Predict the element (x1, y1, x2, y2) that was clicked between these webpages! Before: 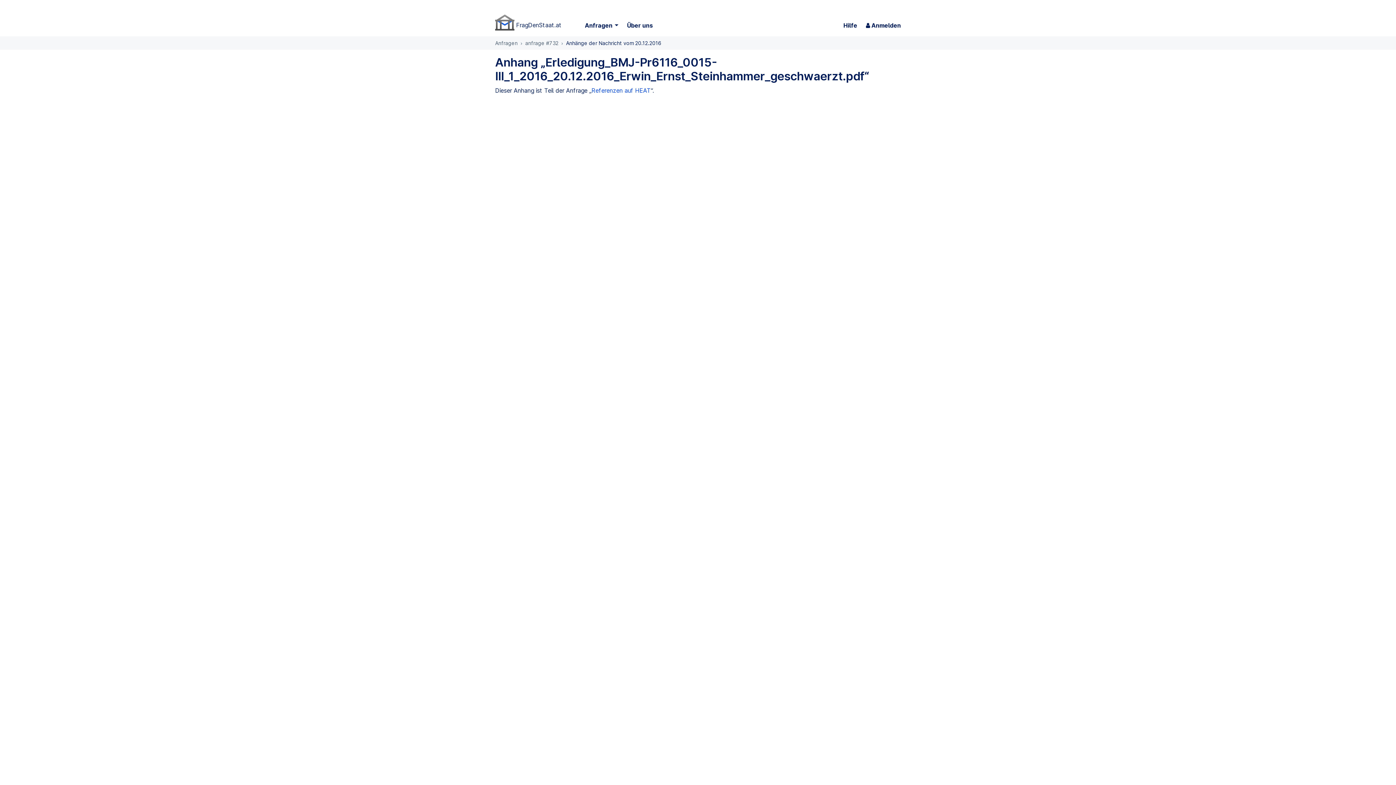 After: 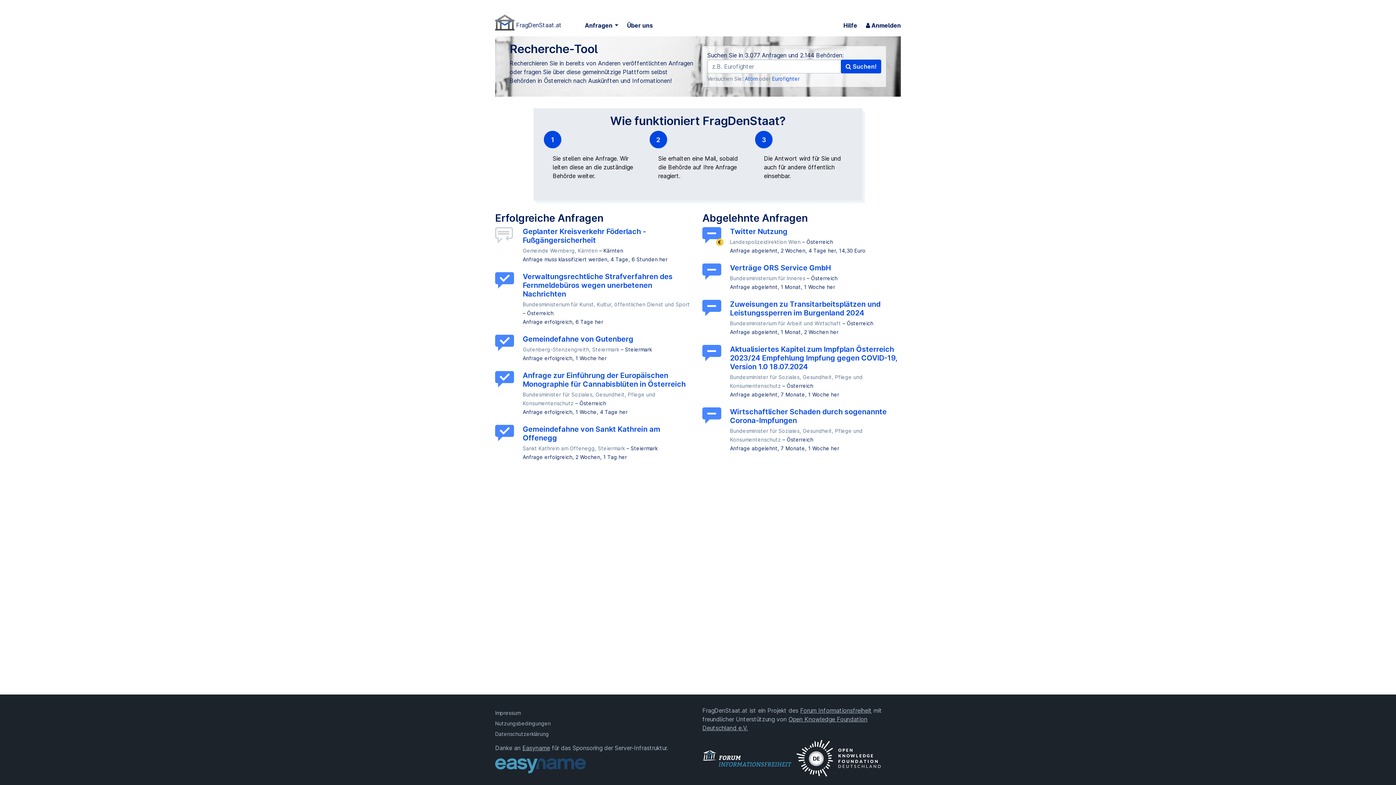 Action: bbox: (495, 18, 561, 25) label:  FragDenStaat.at
FragDenStaat.at